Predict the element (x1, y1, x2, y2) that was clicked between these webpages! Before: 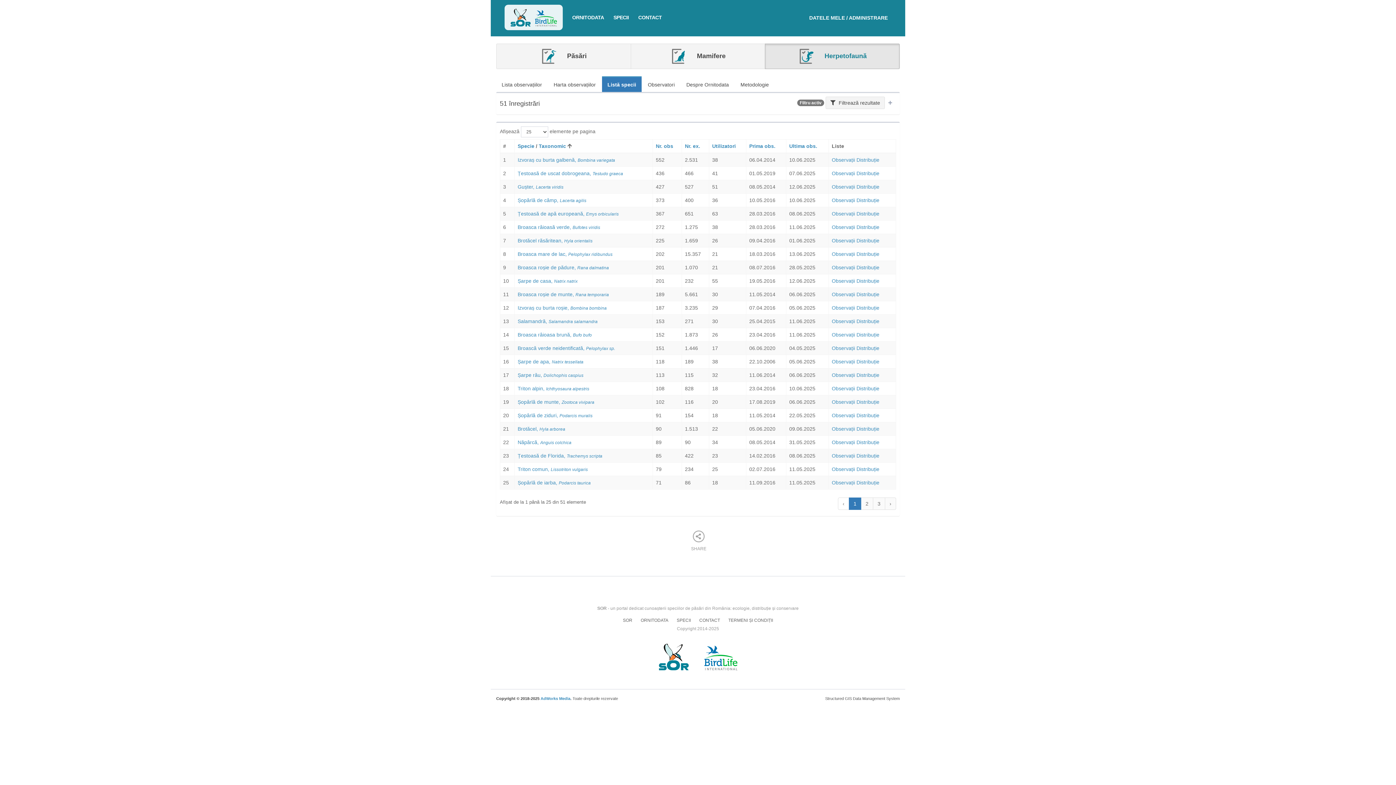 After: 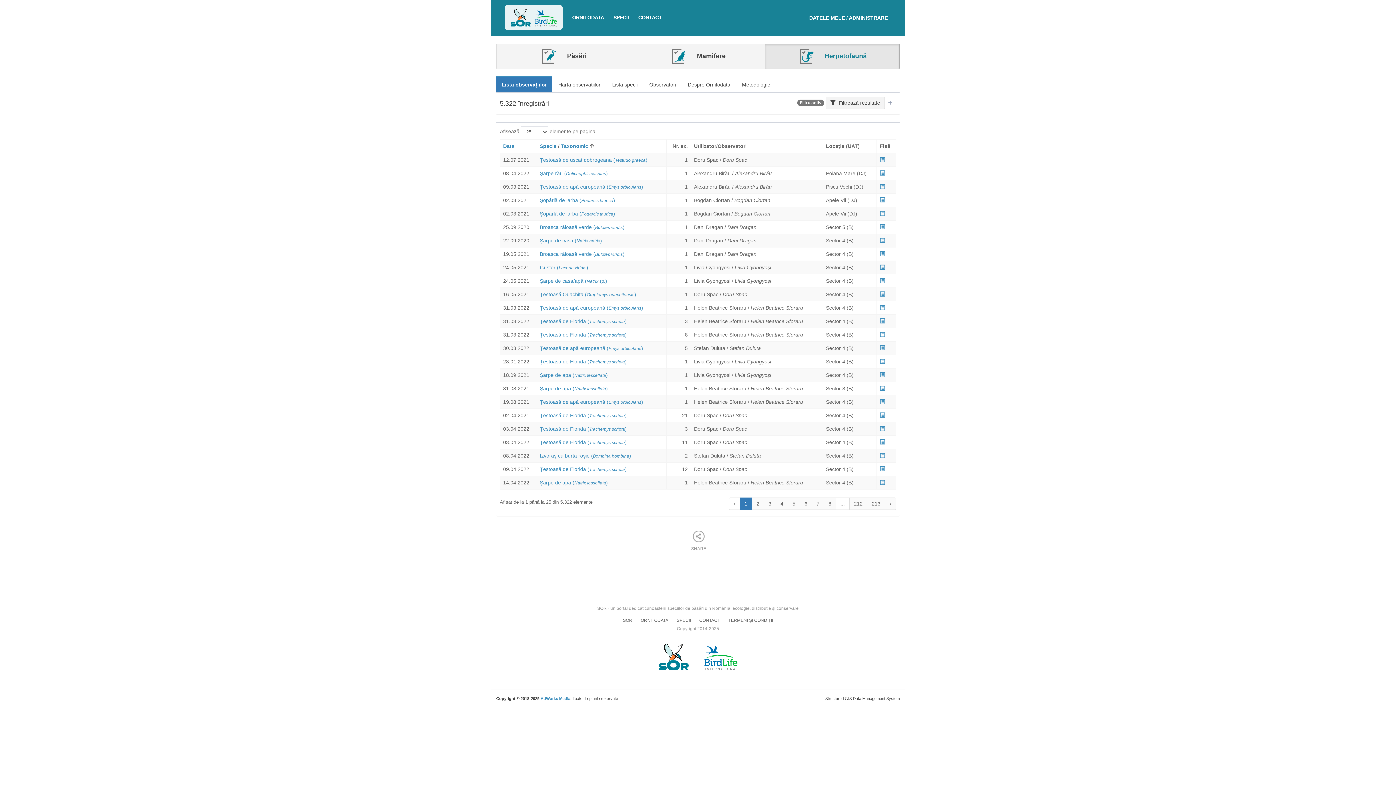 Action: bbox: (496, 76, 547, 92) label: Lista observațiilor